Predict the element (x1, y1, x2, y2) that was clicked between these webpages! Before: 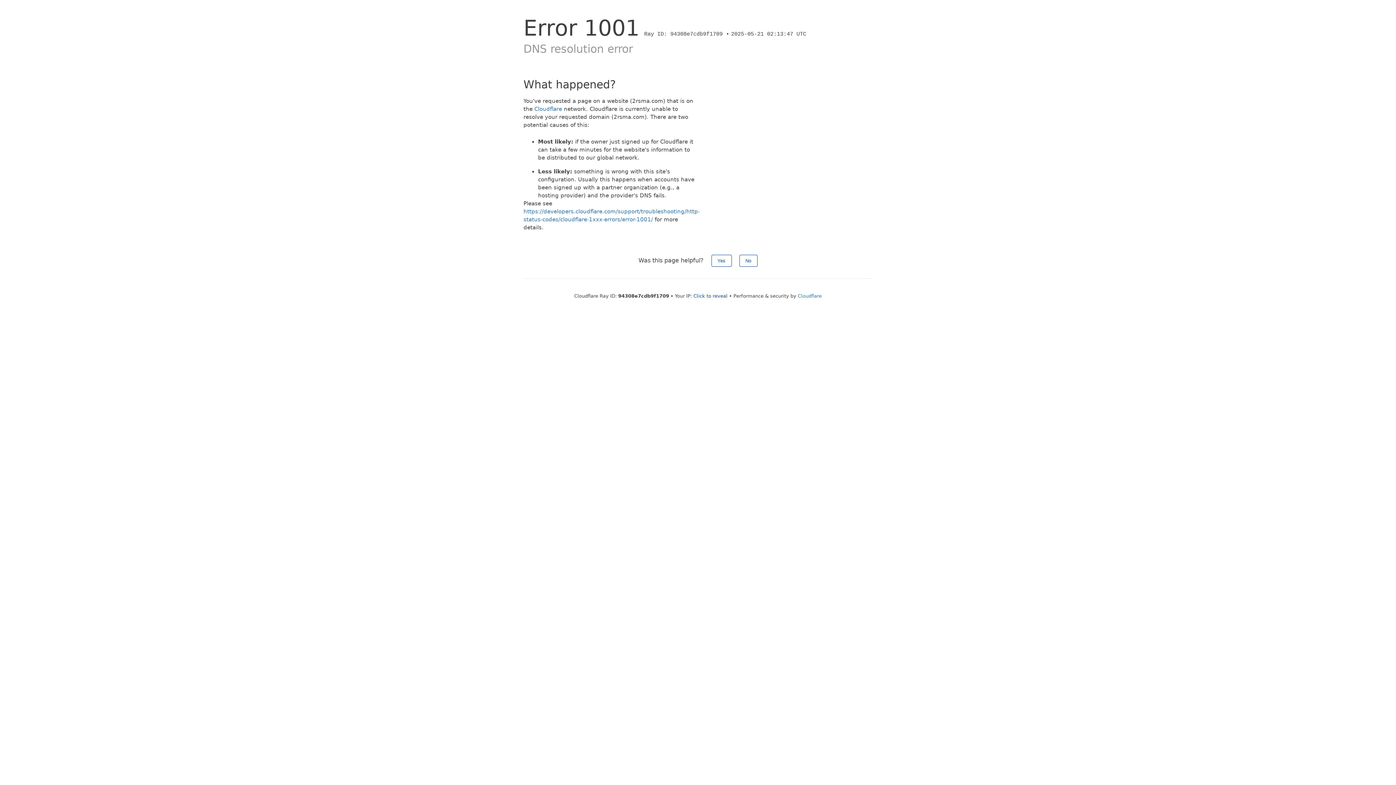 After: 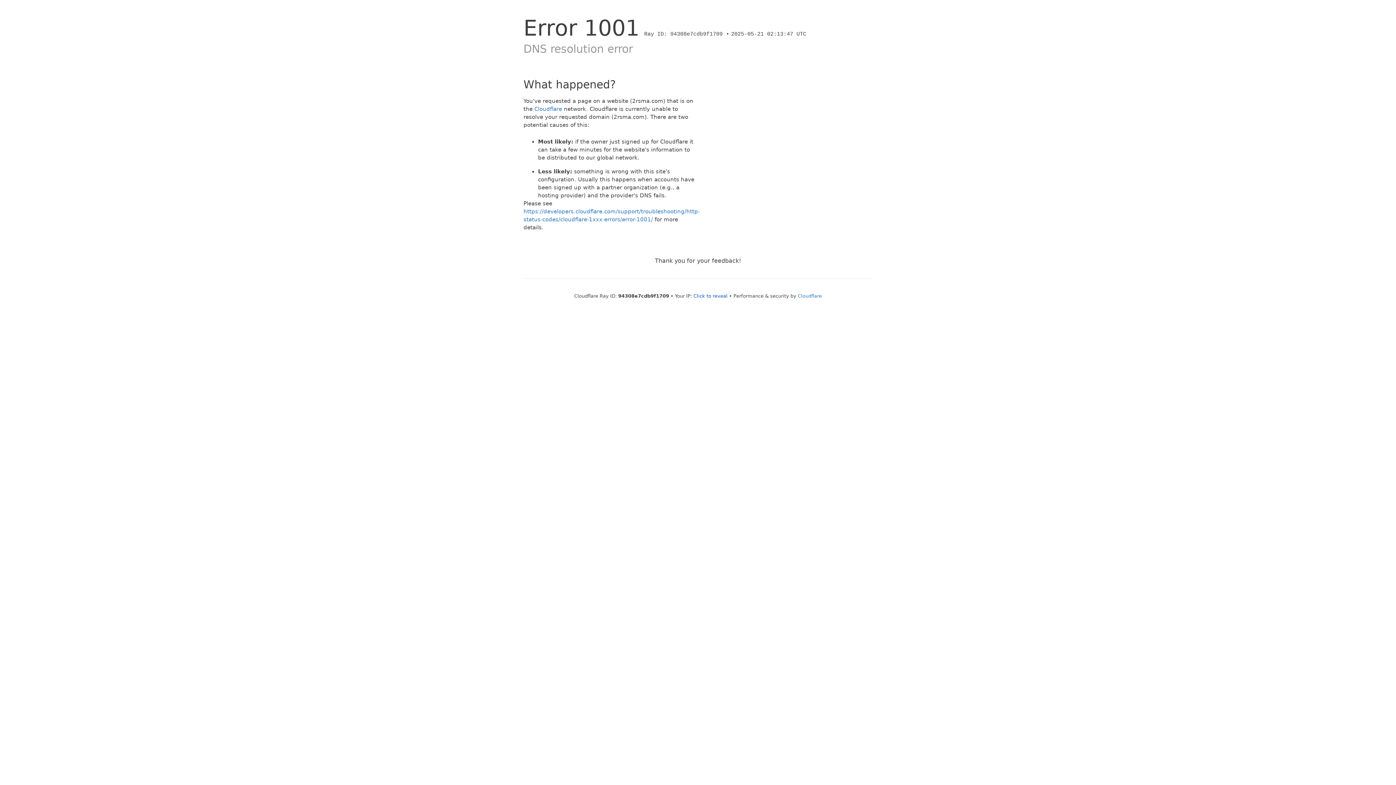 Action: bbox: (711, 254, 731, 266) label: Yes